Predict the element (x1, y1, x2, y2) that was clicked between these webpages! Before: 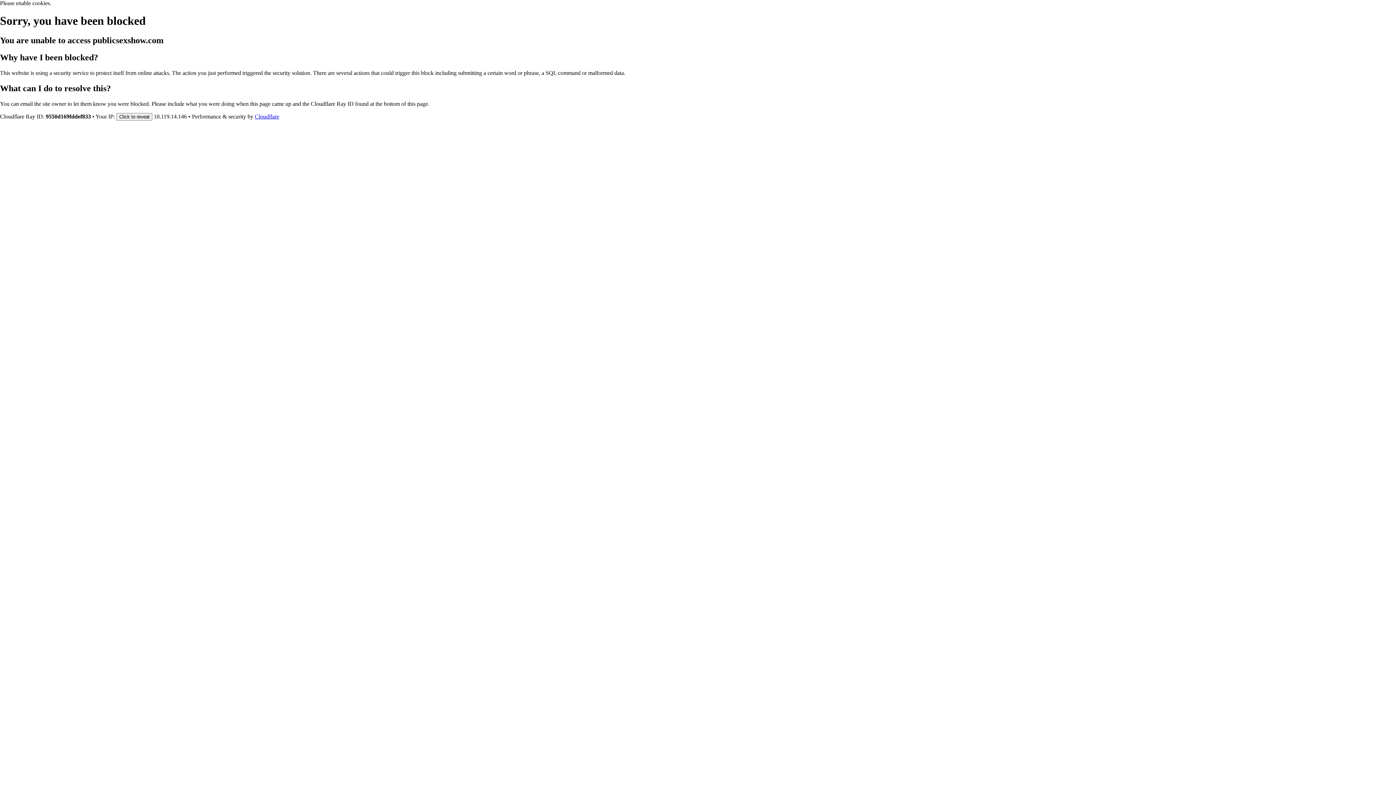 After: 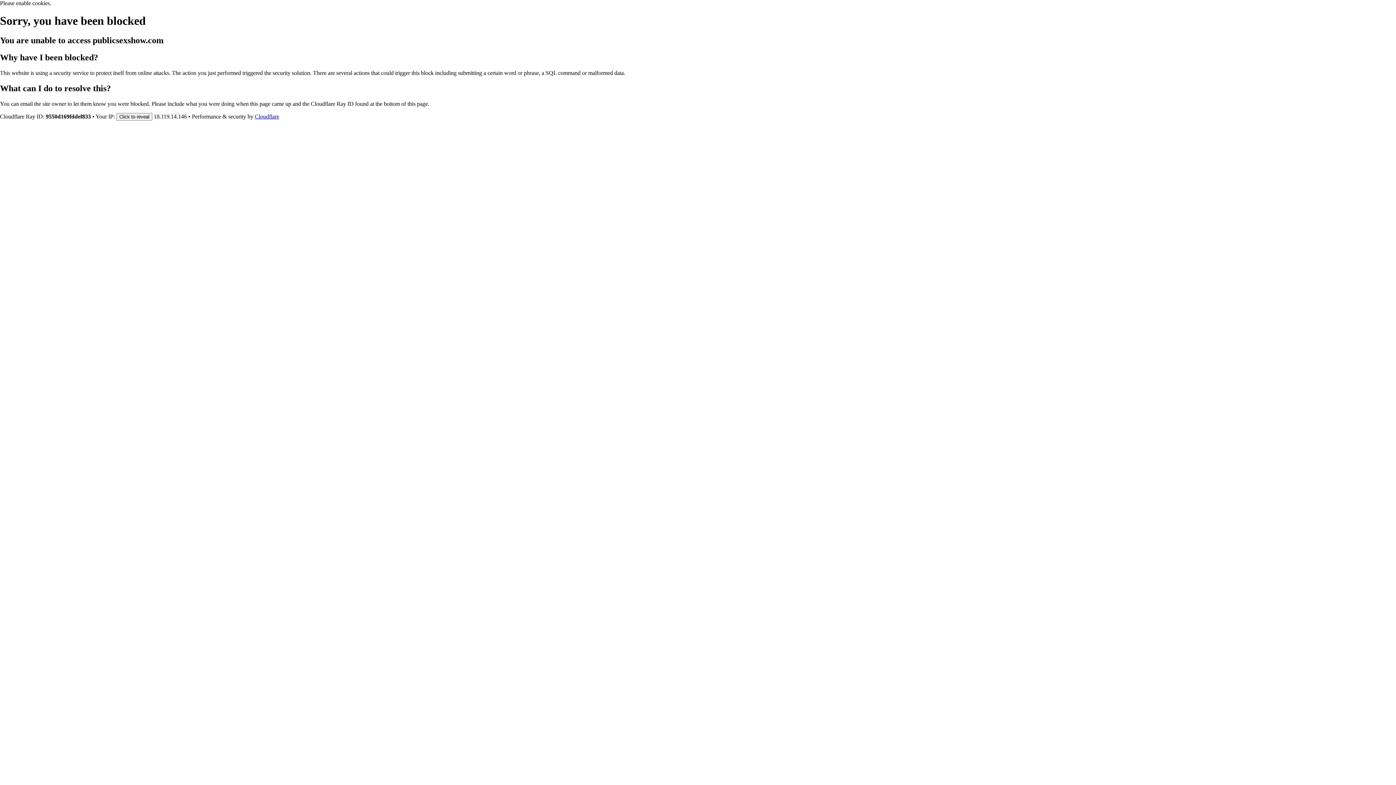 Action: bbox: (254, 113, 279, 119) label: Cloudflare